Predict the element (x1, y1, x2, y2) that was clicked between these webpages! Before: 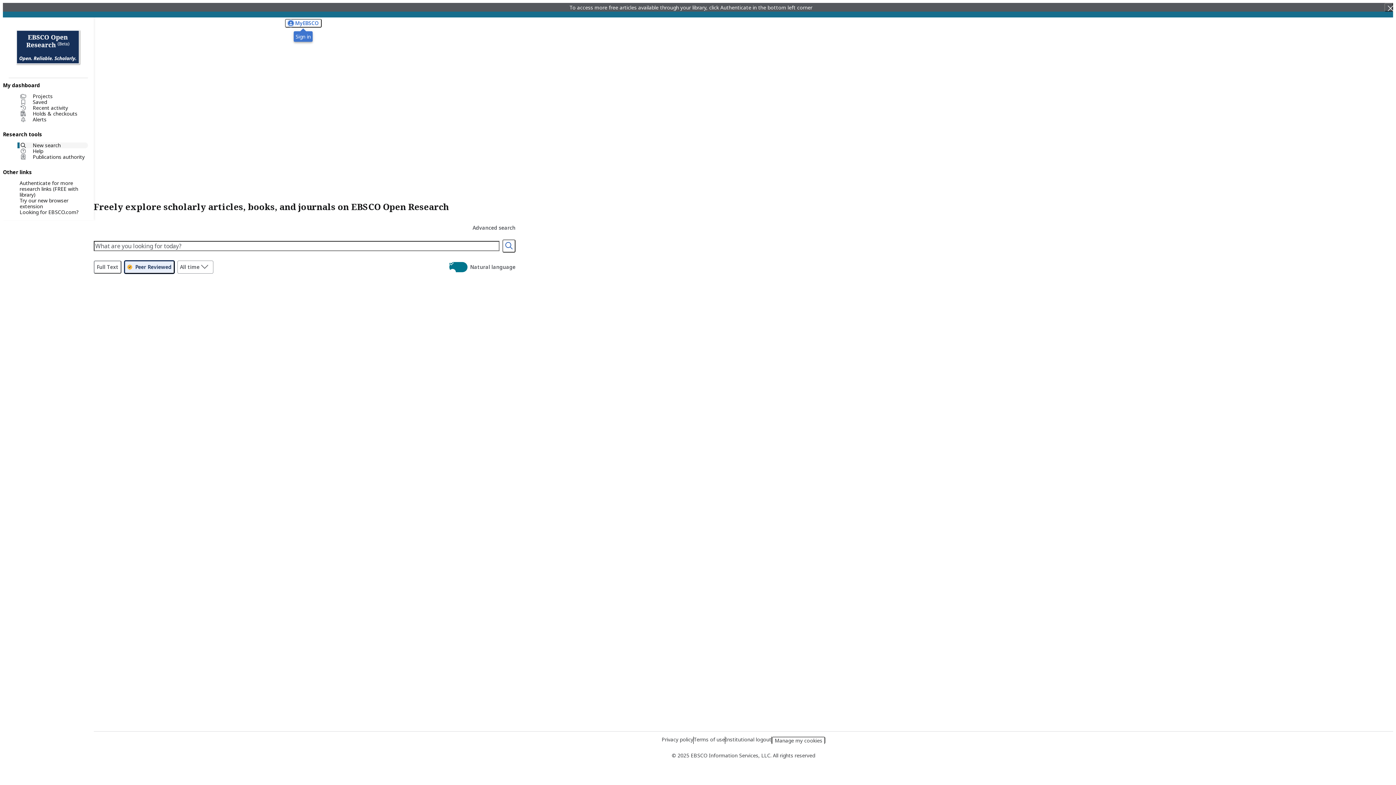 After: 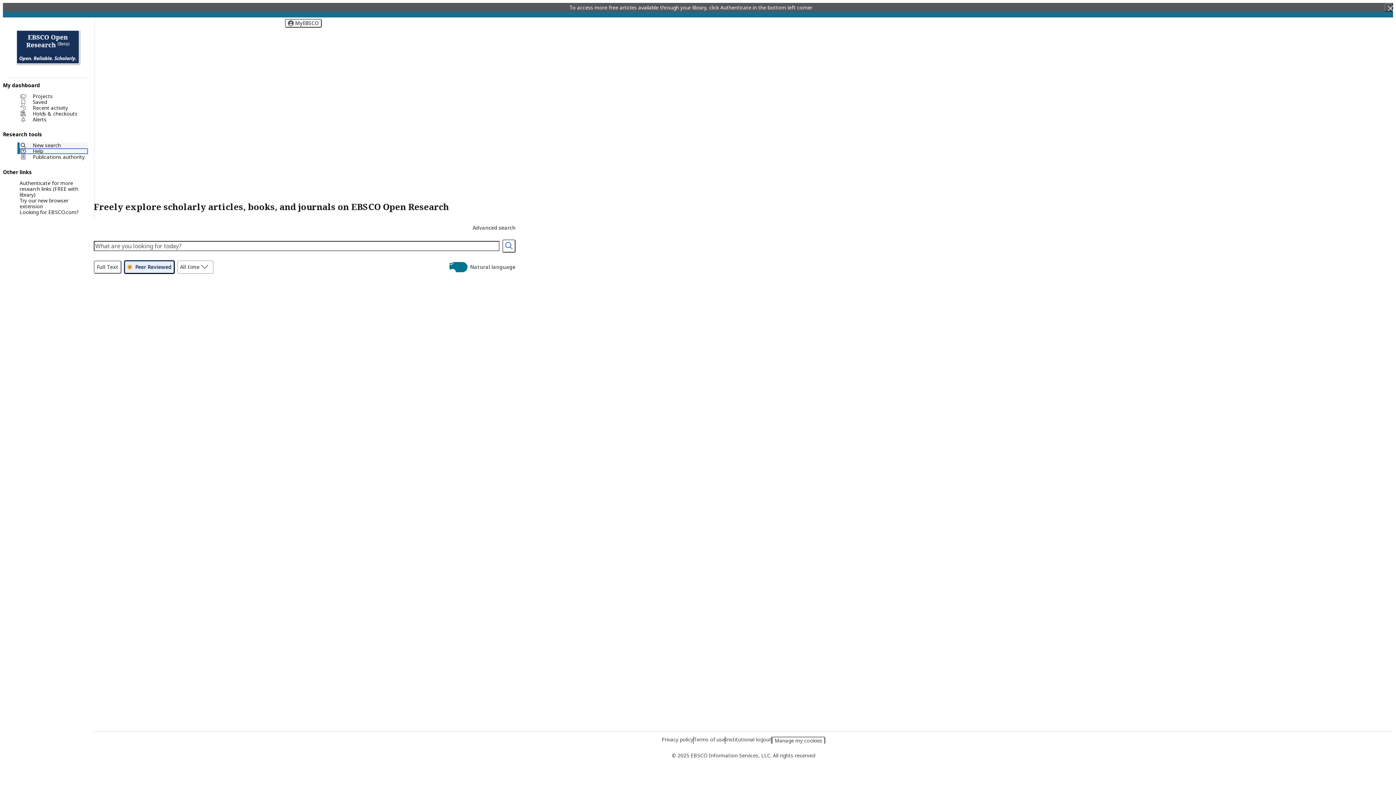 Action: label: Help bbox: (19, 148, 88, 154)